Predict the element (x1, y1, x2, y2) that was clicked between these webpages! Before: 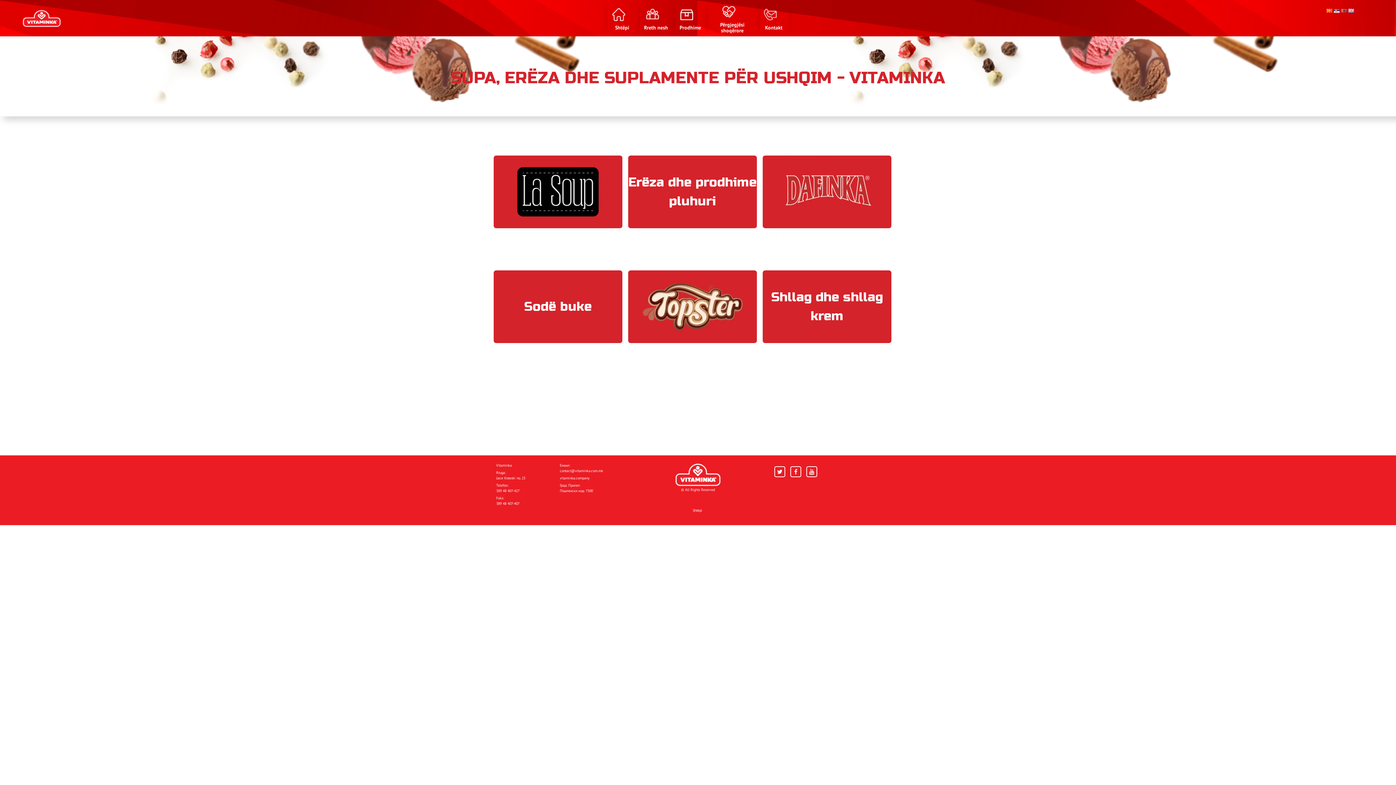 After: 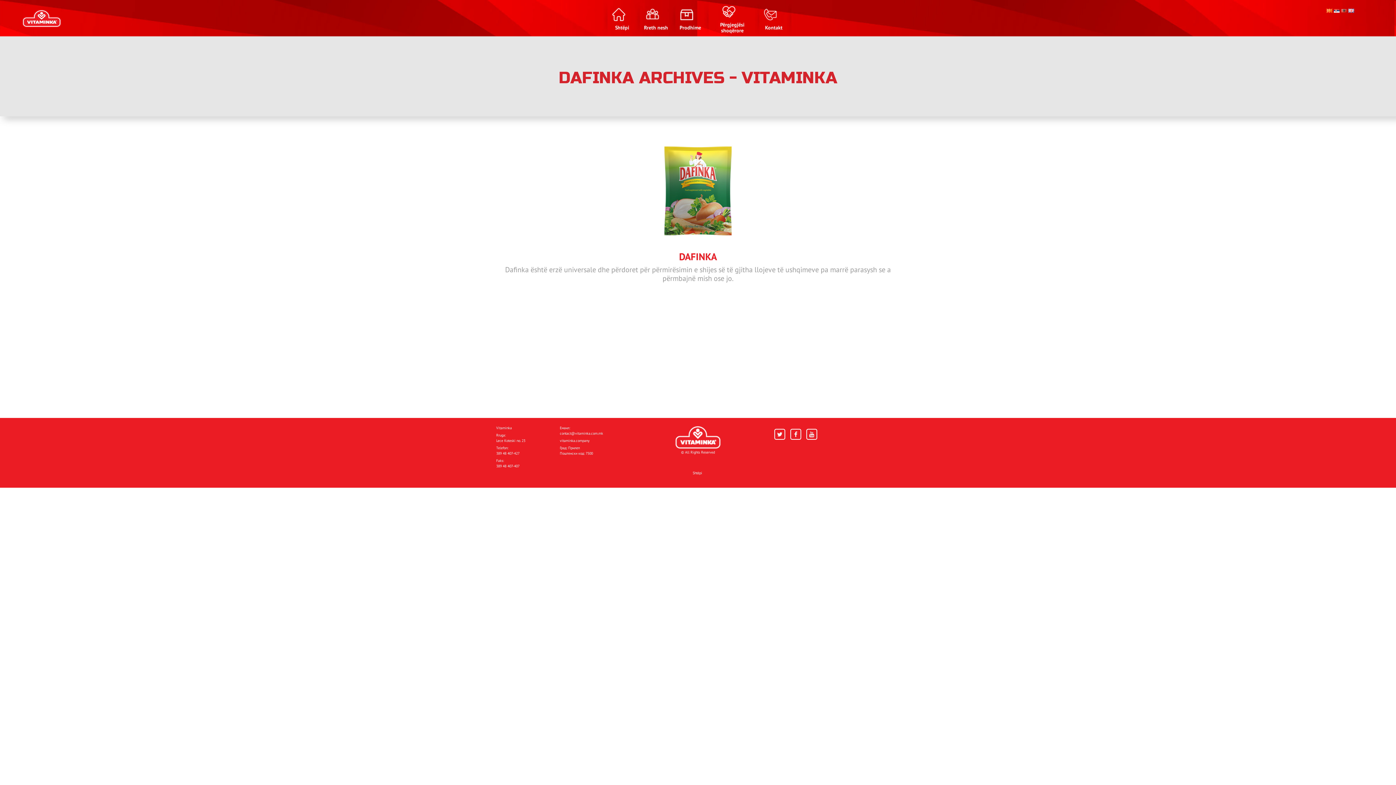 Action: bbox: (762, 140, 891, 243)